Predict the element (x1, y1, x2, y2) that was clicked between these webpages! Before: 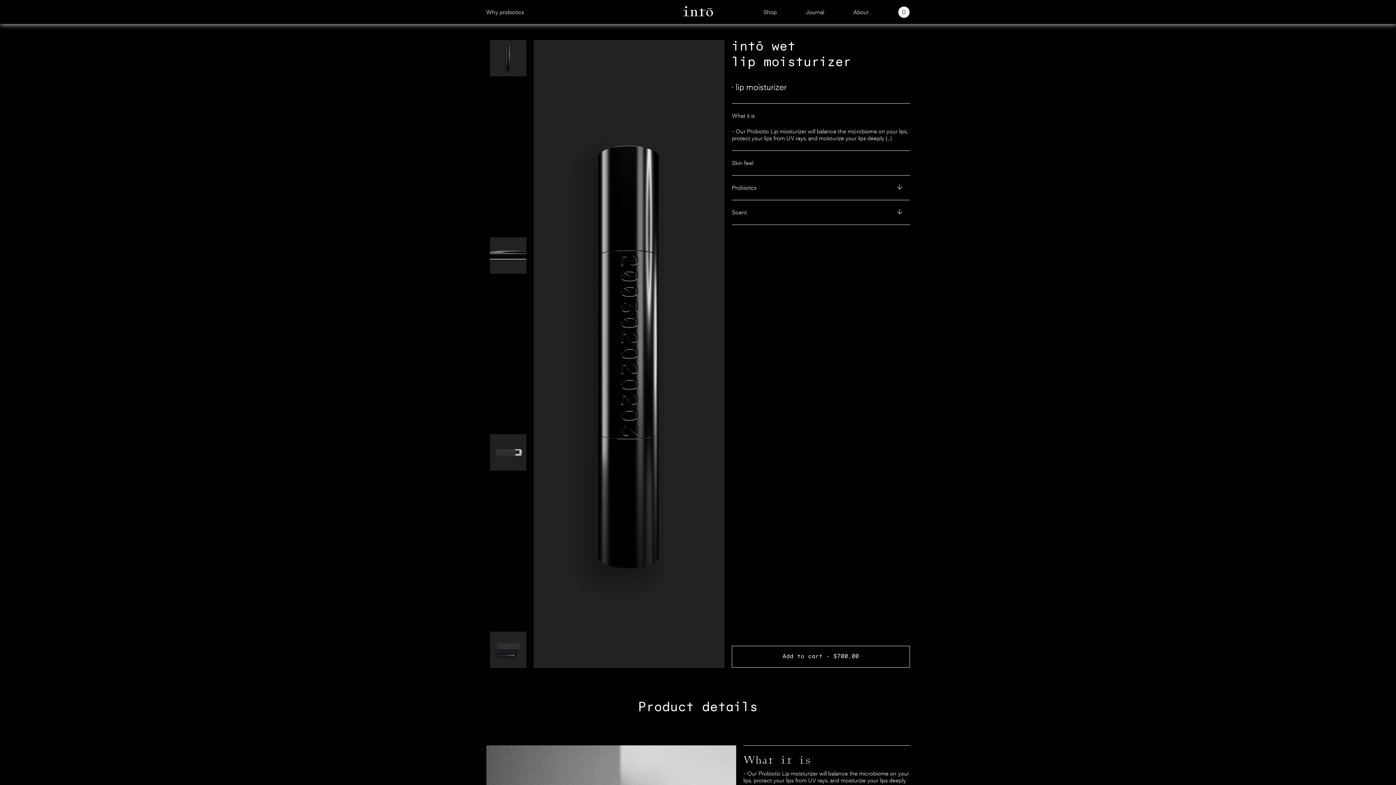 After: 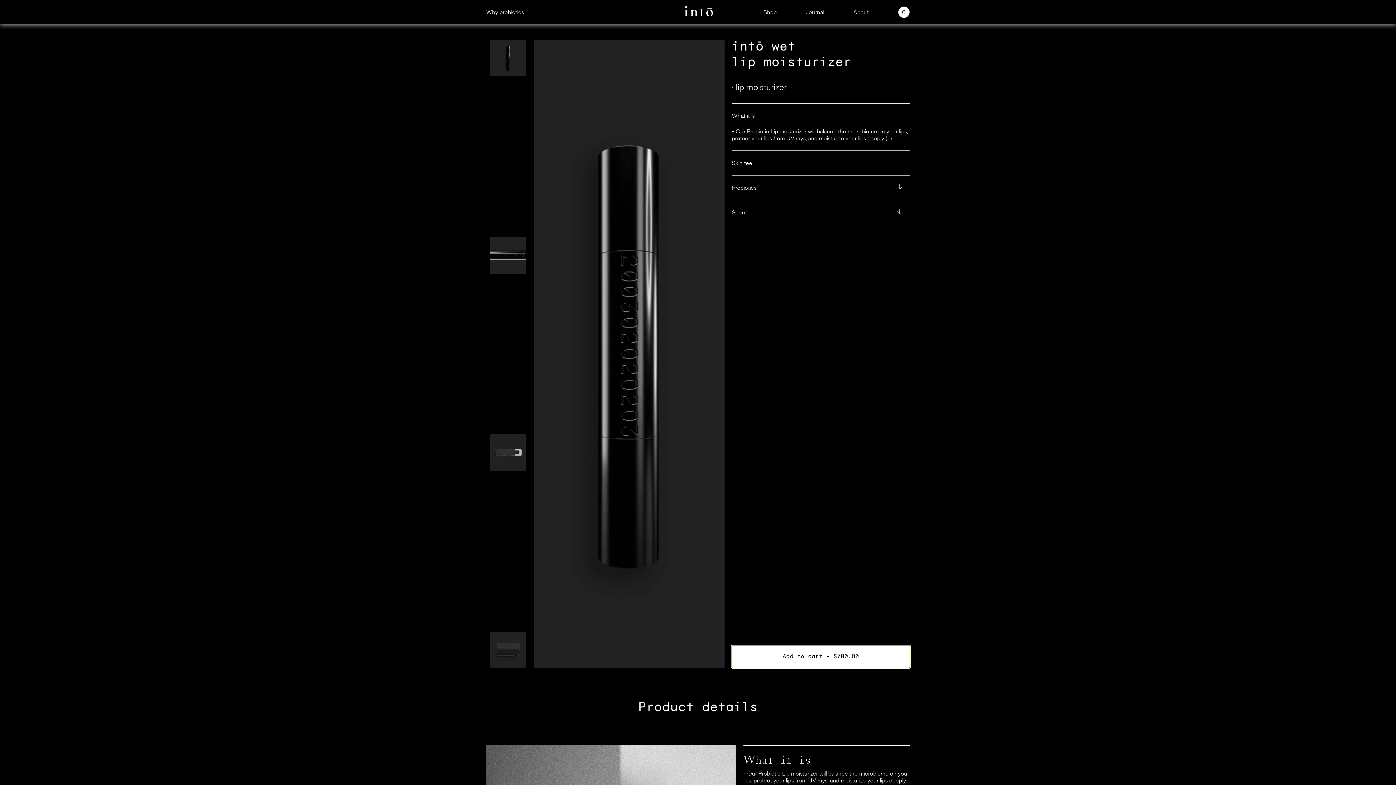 Action: bbox: (731, 645, 910, 668) label: Add to cart - $700.00